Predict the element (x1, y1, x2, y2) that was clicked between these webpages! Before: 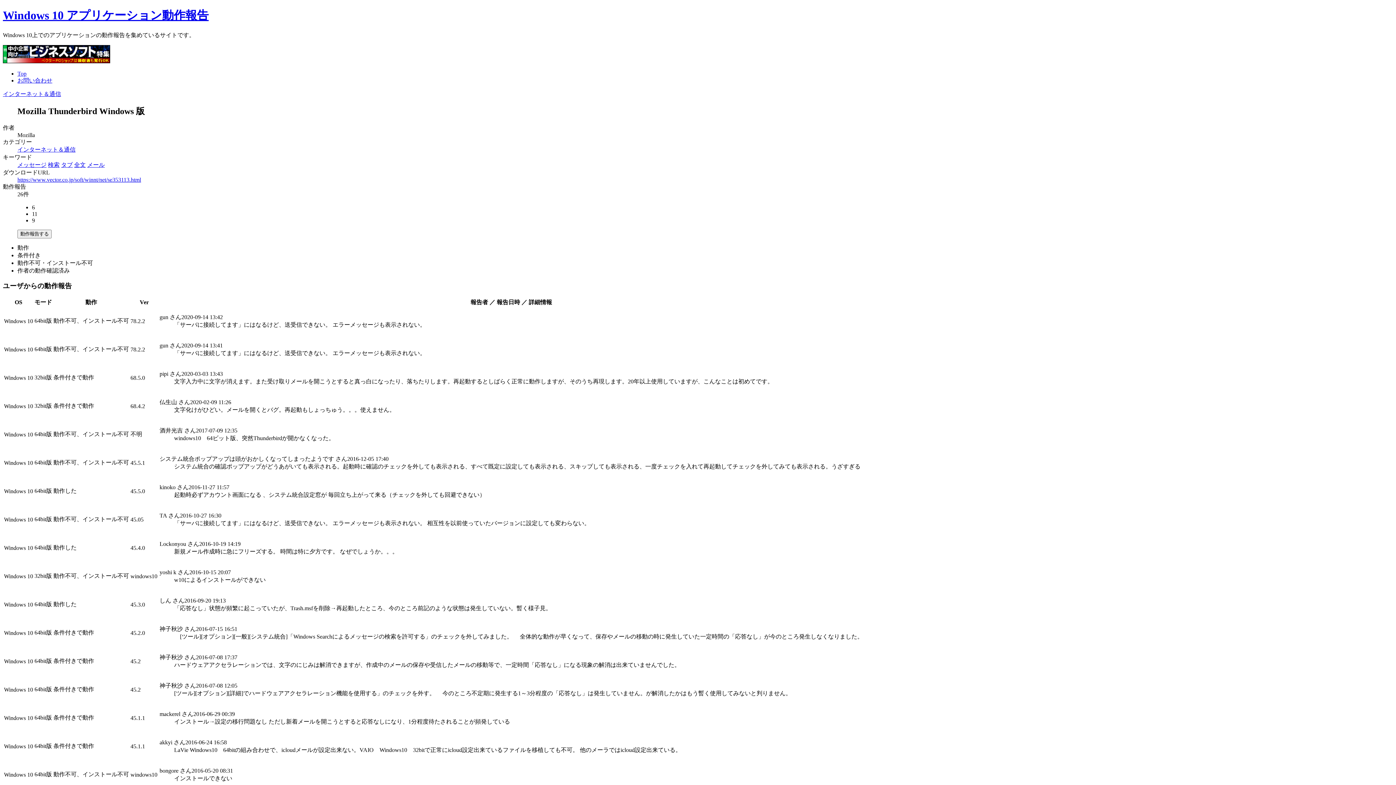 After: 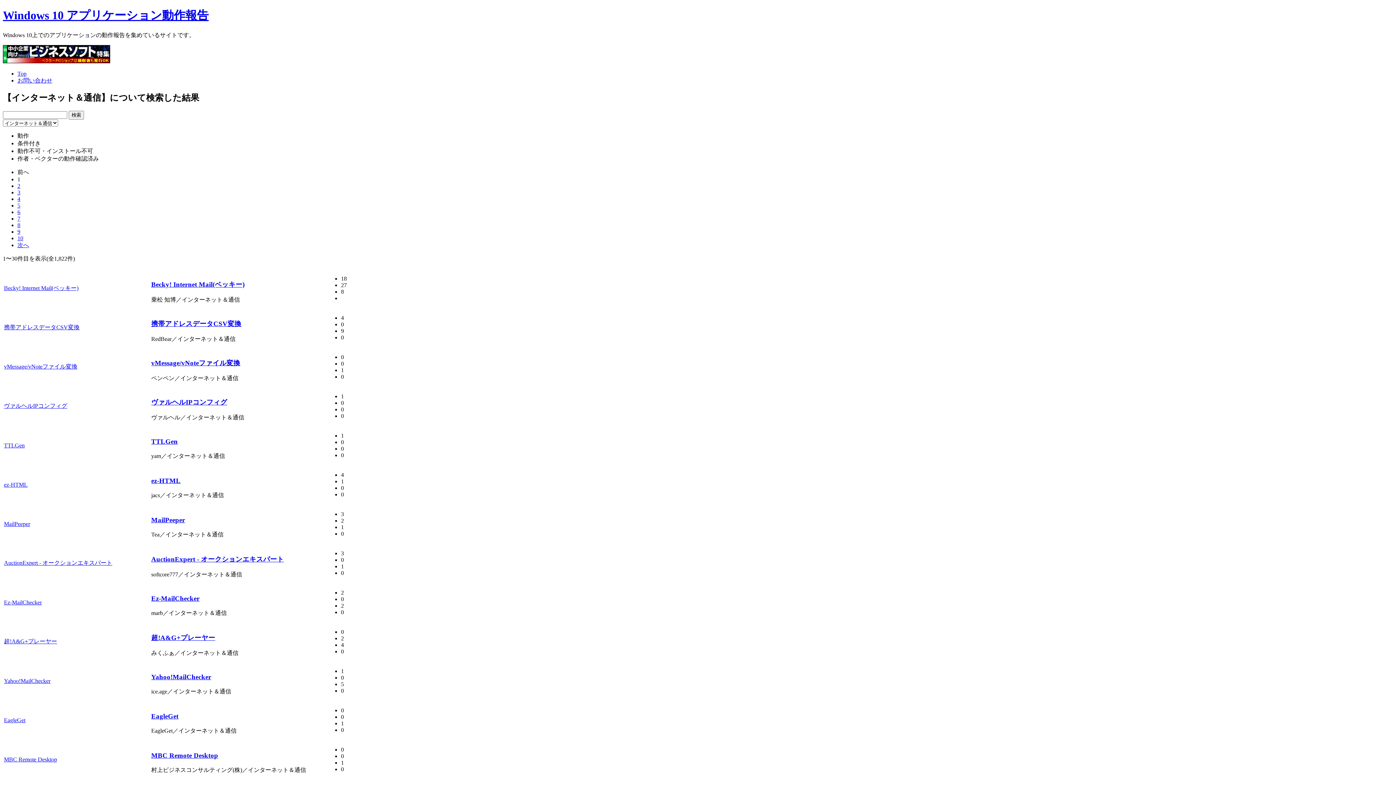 Action: bbox: (17, 146, 75, 152) label: インターネット＆通信